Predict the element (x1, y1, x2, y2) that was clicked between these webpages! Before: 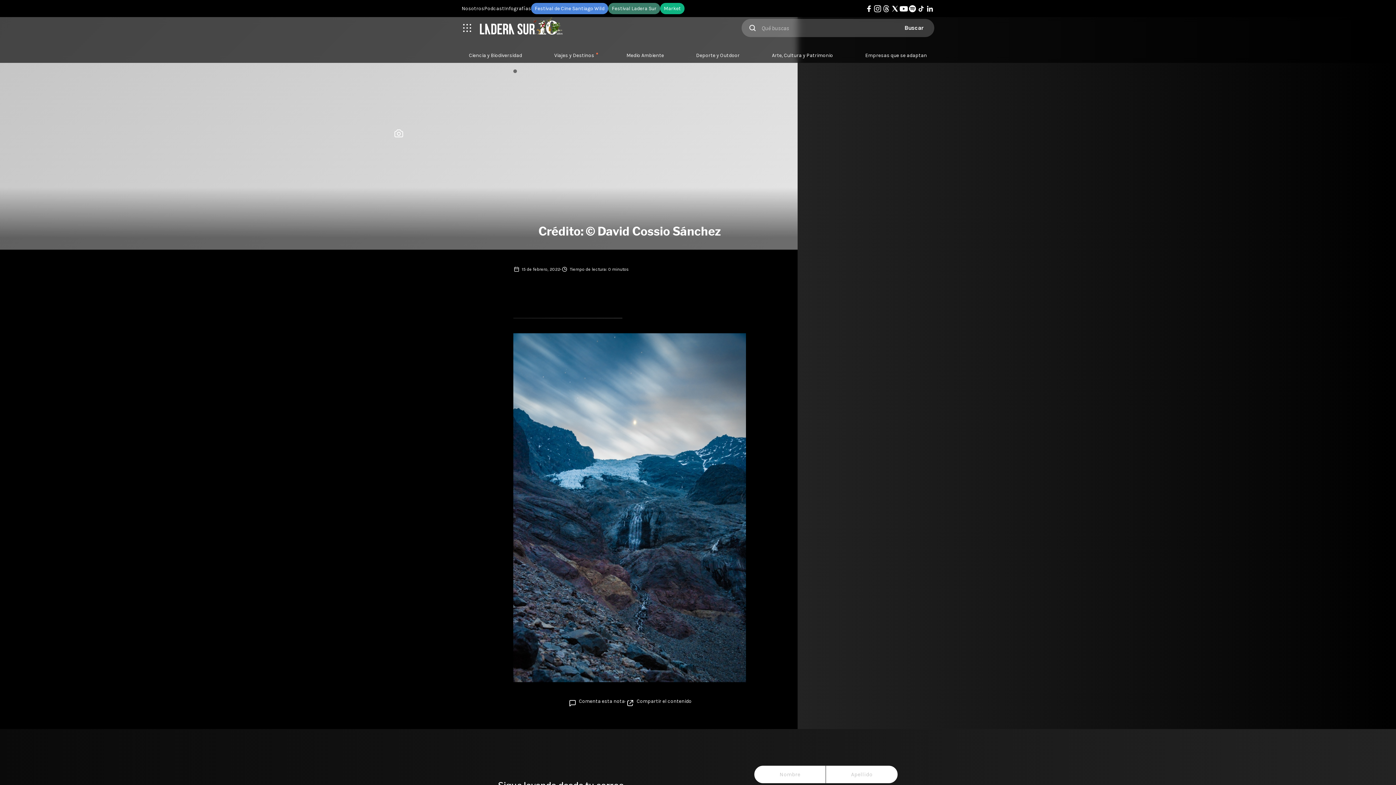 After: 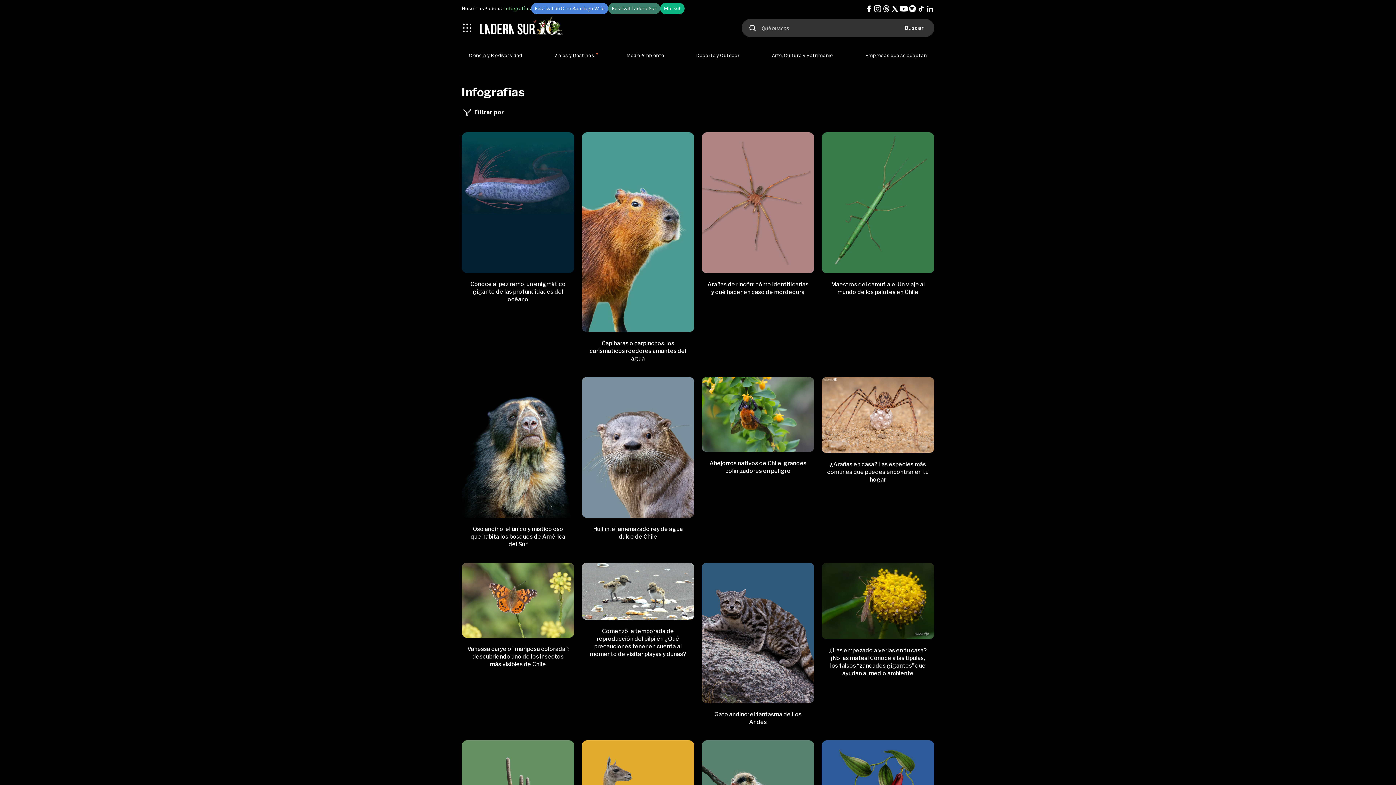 Action: bbox: (504, 4, 531, 12) label: Infografías